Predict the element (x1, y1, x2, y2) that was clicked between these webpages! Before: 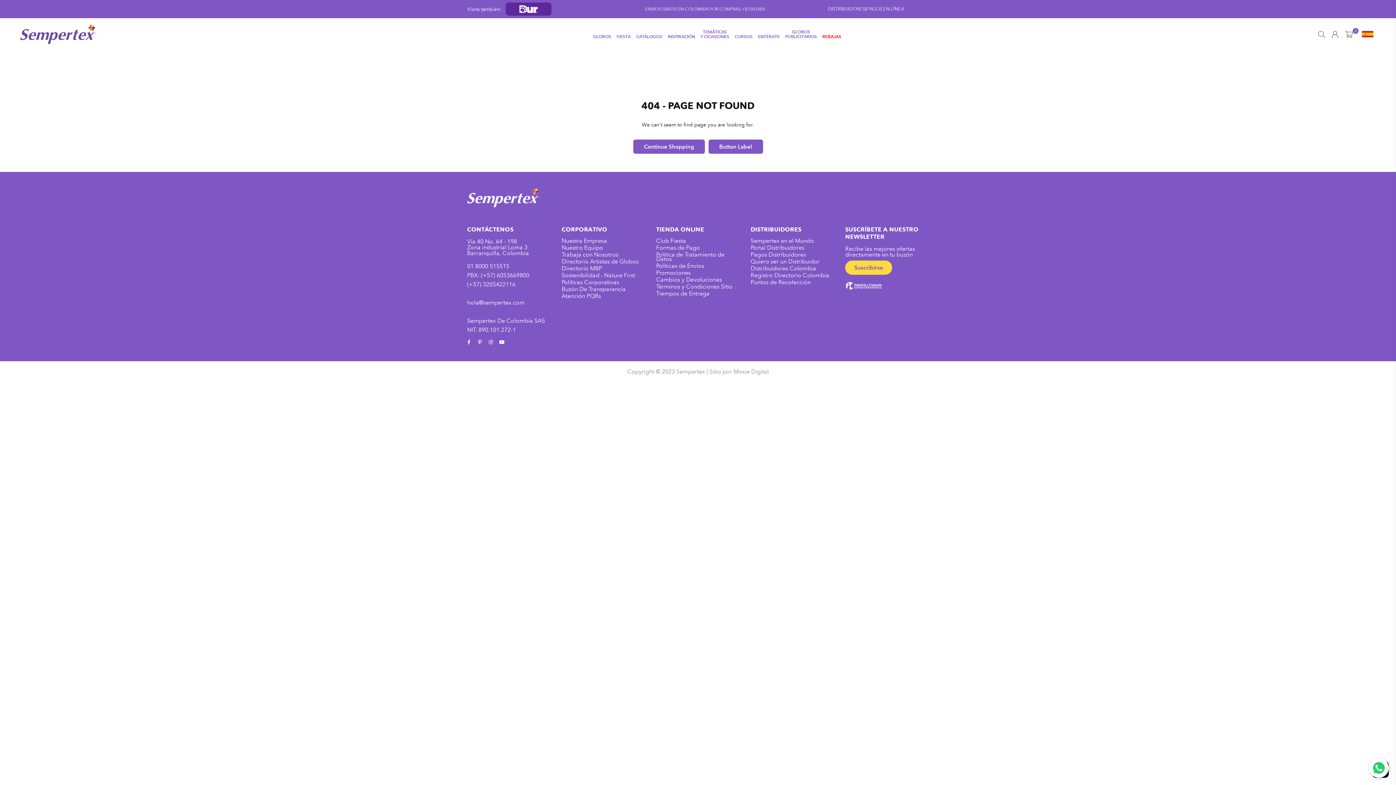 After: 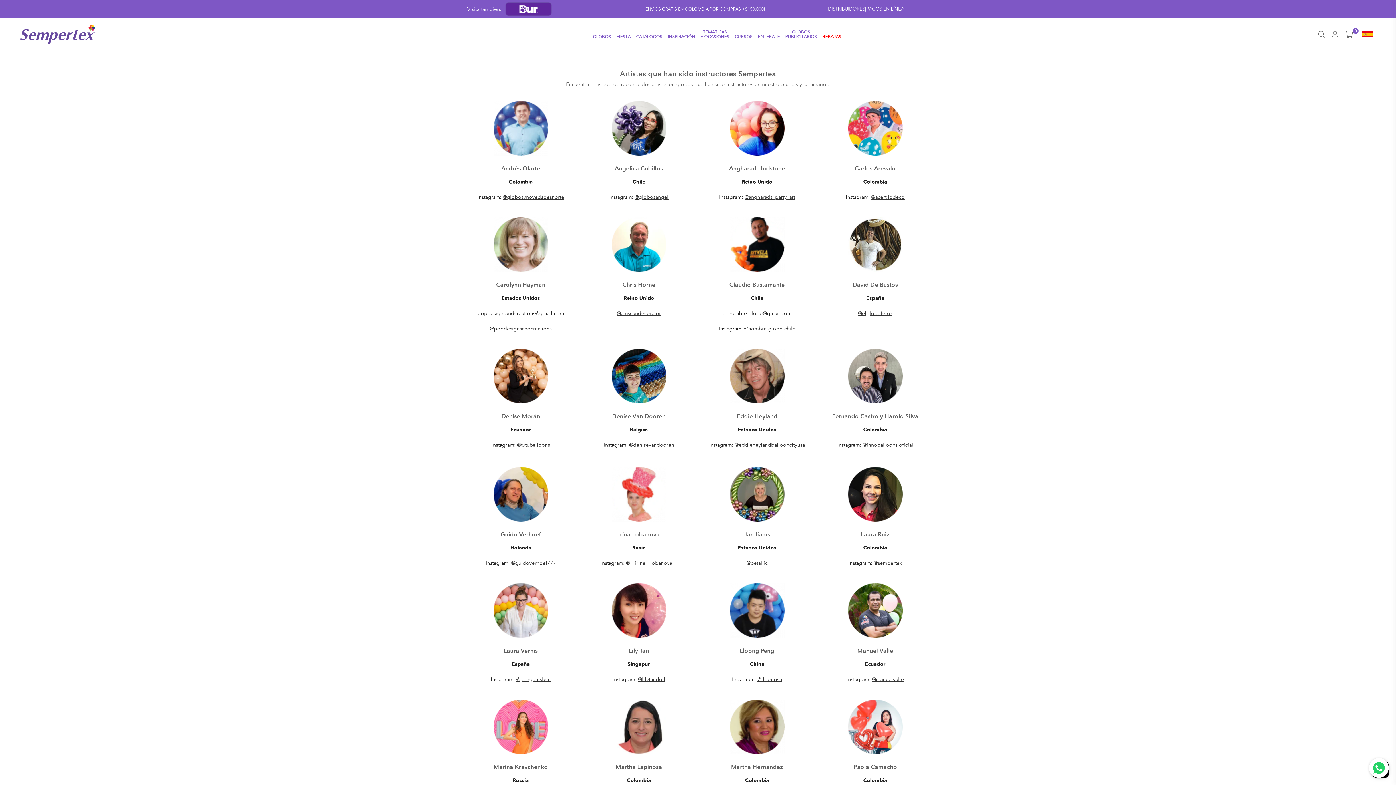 Action: label: Directorio Artistas de Globos bbox: (561, 258, 638, 265)